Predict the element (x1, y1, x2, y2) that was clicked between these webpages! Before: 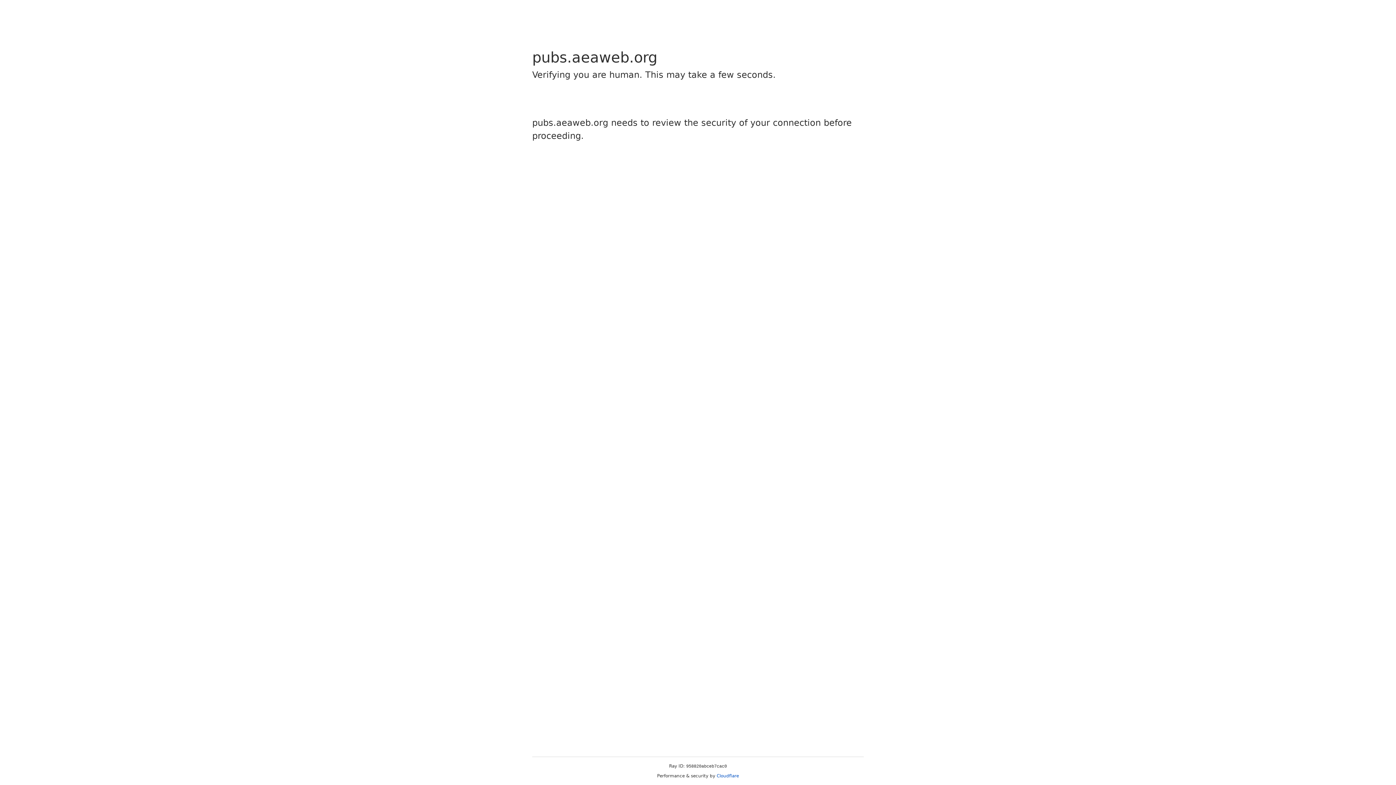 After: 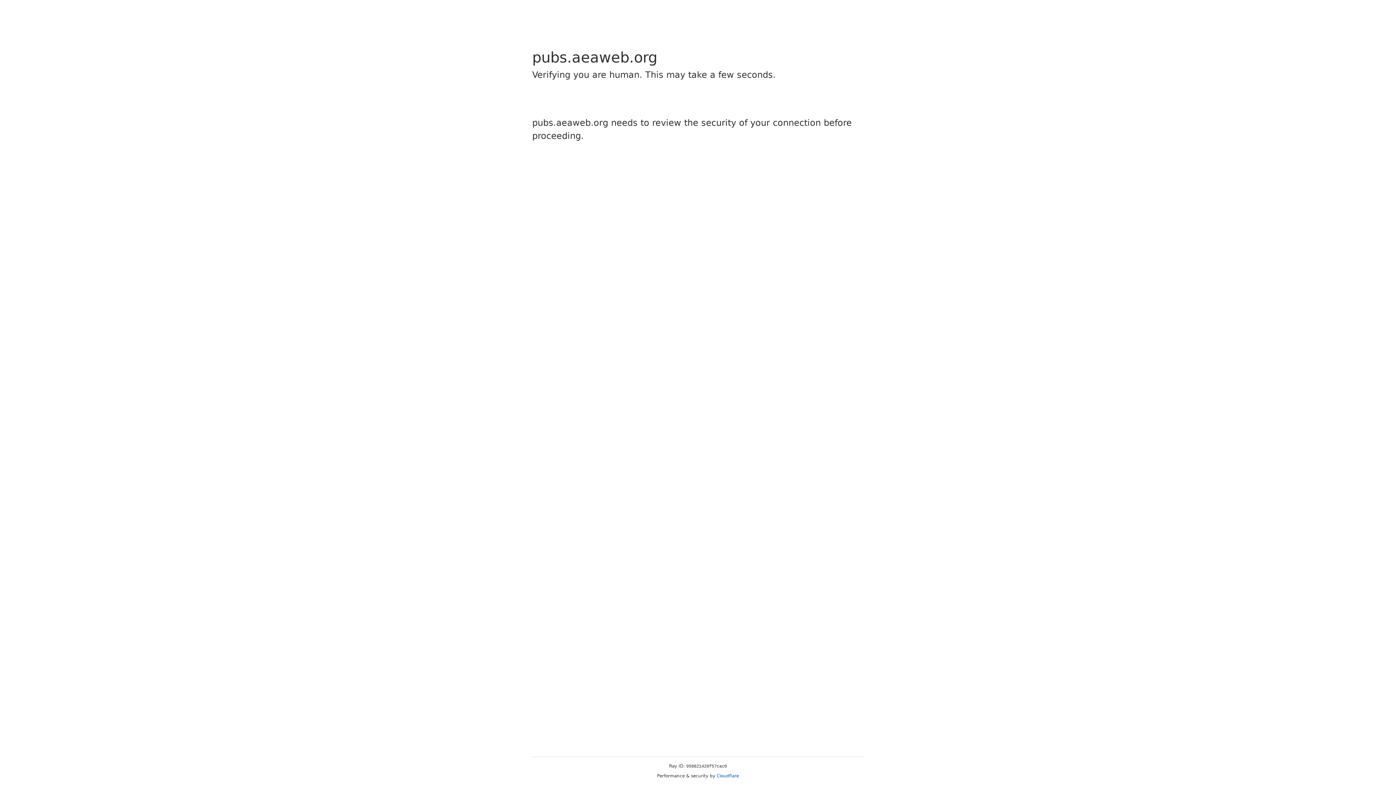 Action: bbox: (716, 773, 739, 778) label: Cloudflare